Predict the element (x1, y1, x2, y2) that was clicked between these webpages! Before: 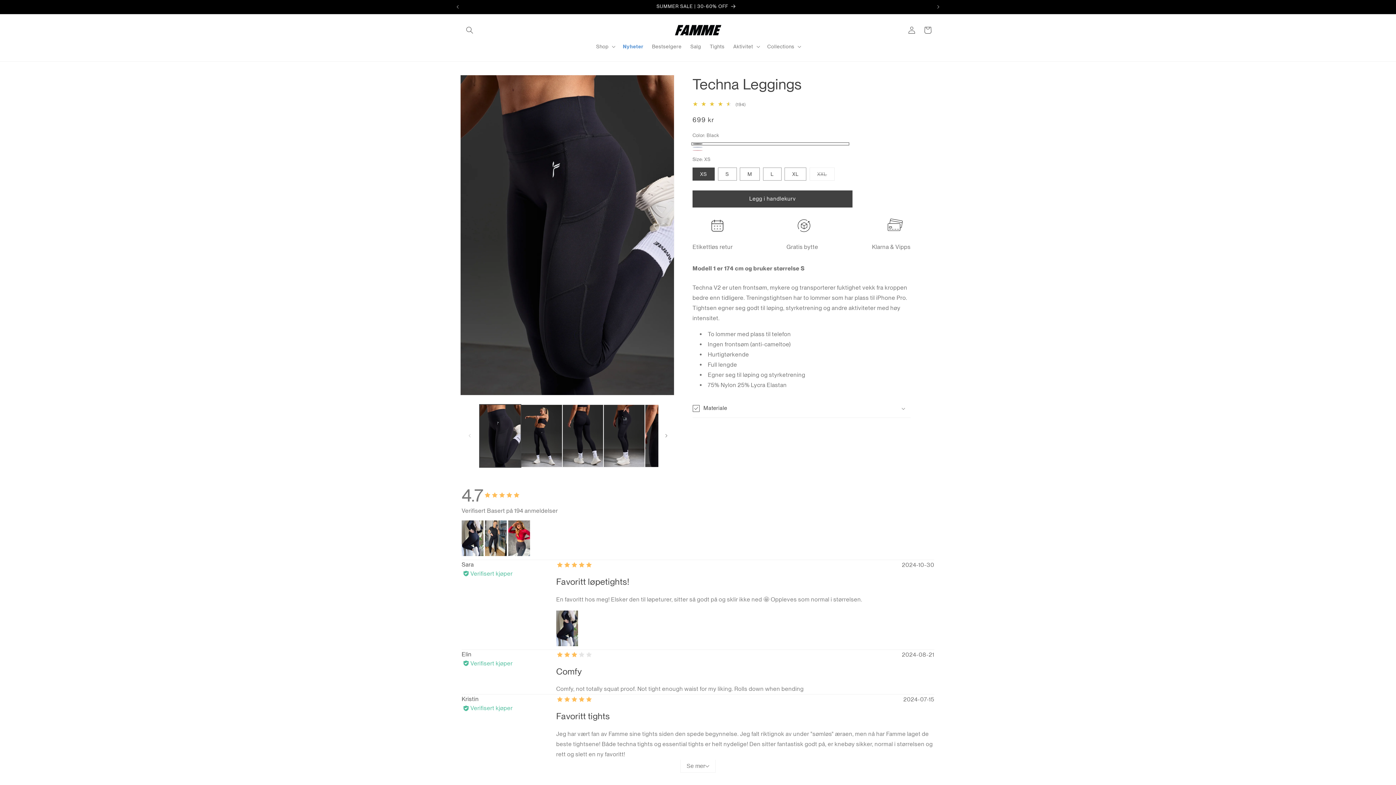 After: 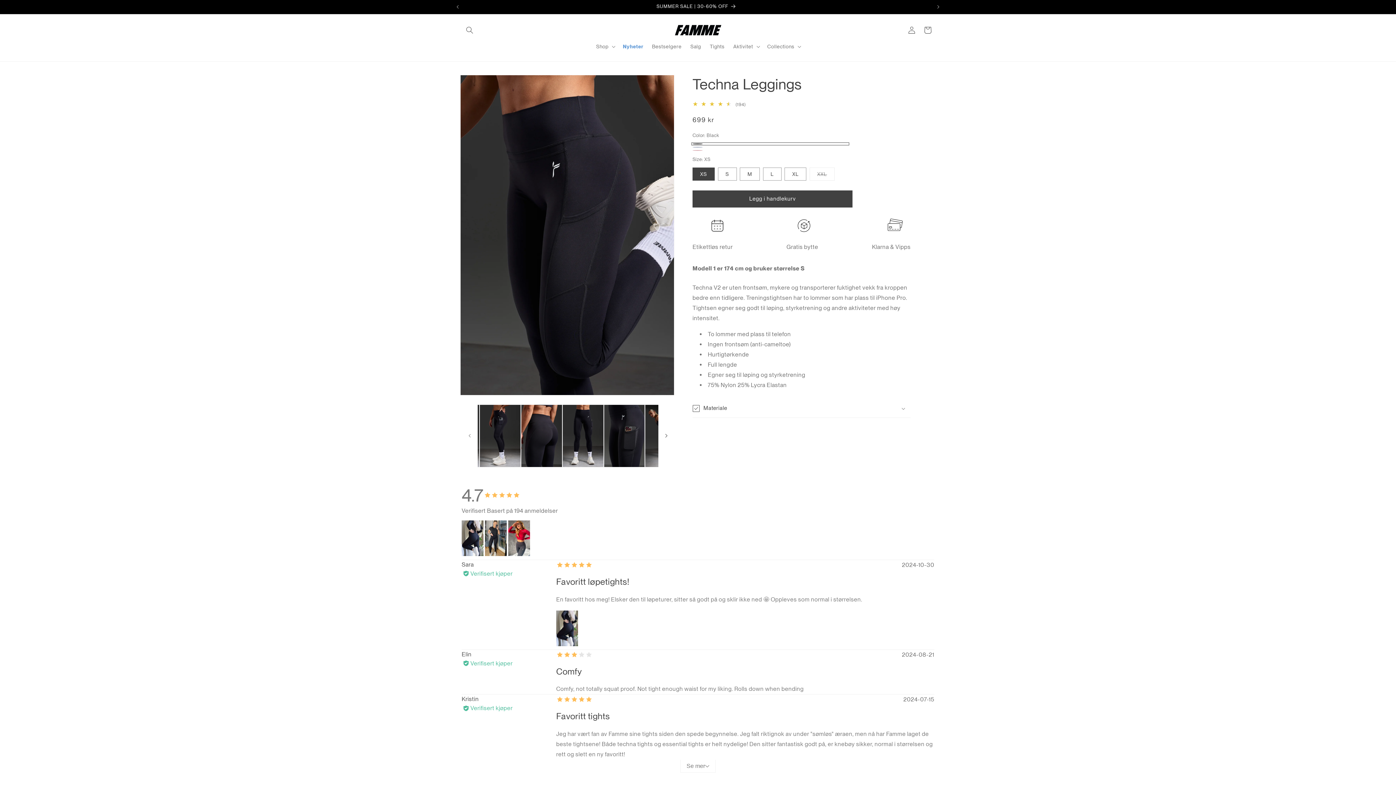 Action: label: Bla til høyre bbox: (658, 428, 674, 444)